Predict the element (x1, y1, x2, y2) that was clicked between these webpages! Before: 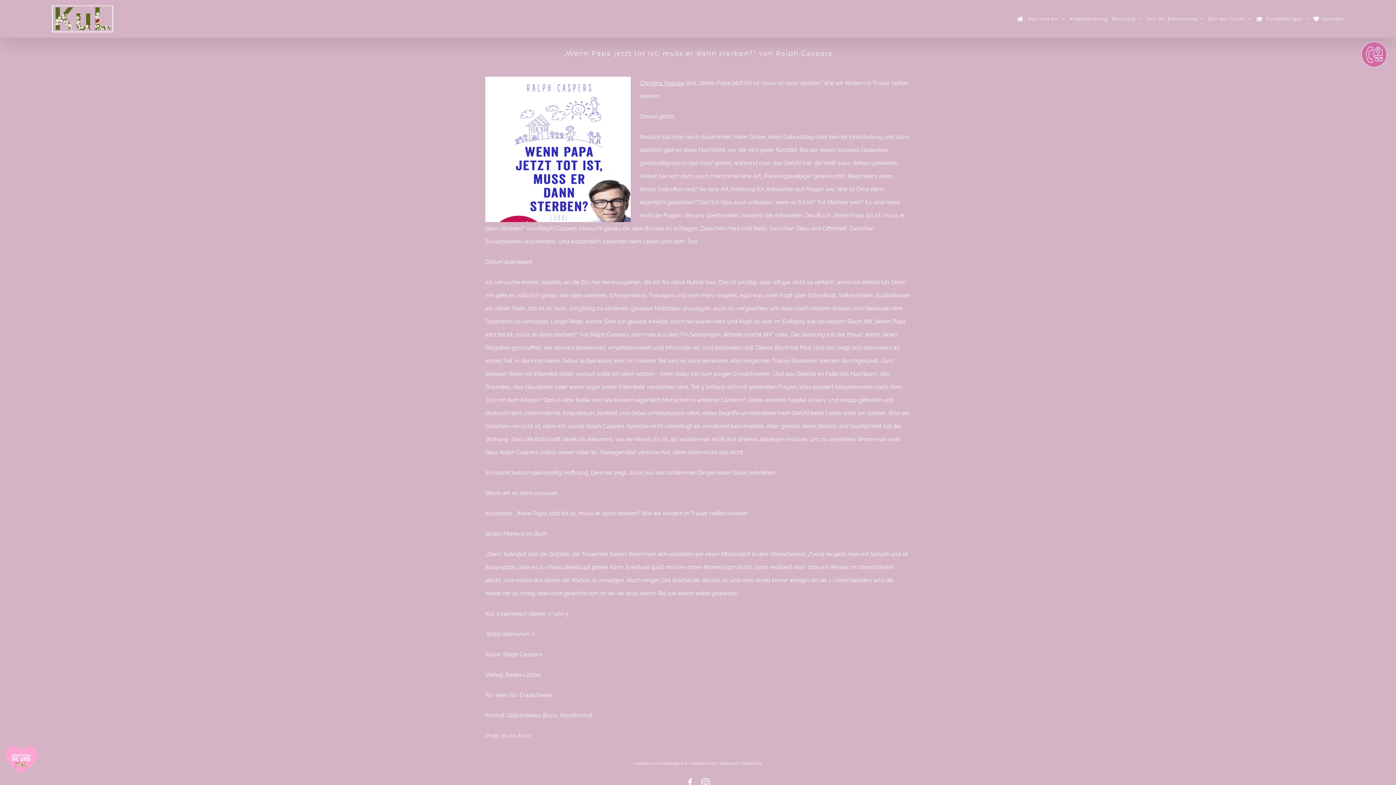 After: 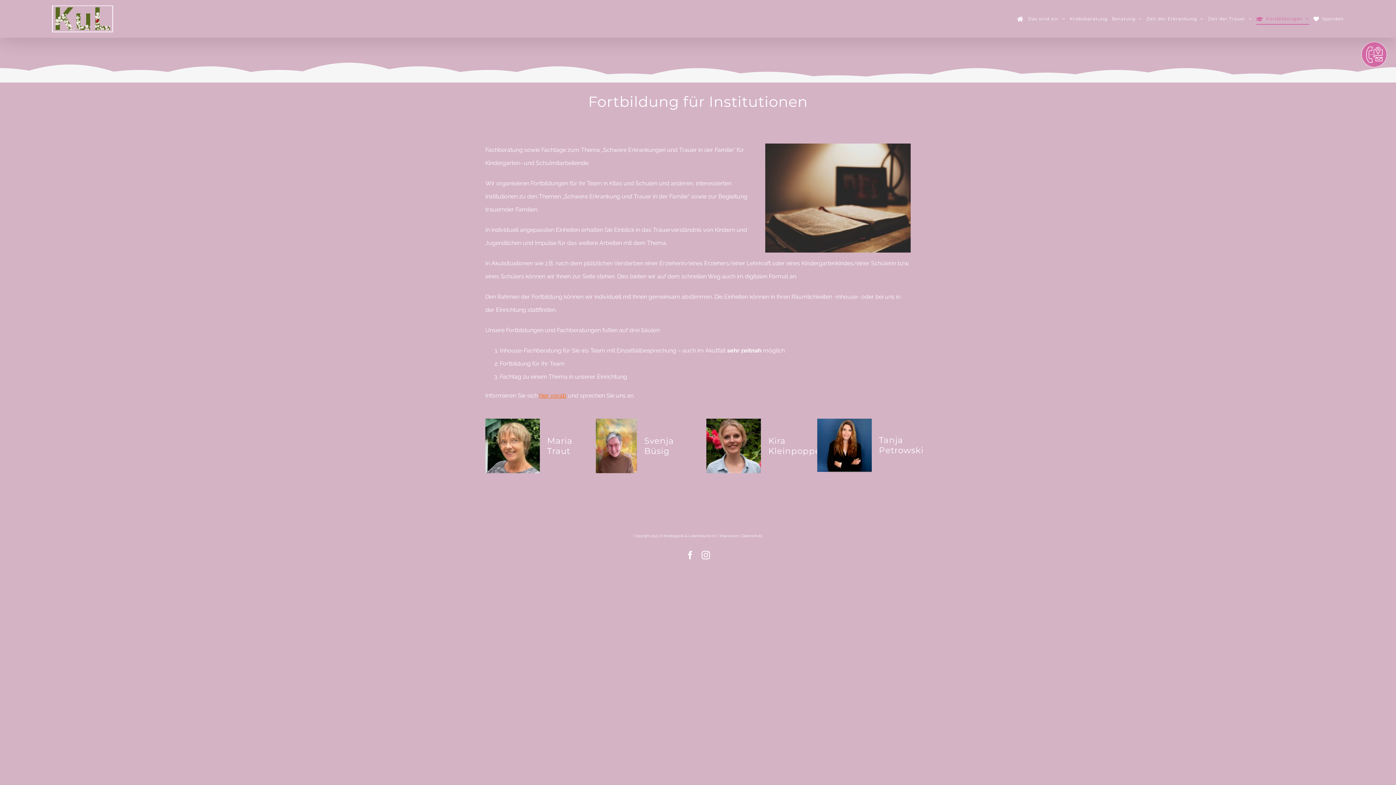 Action: label: Fortbildungen bbox: (1256, 0, 1309, 37)